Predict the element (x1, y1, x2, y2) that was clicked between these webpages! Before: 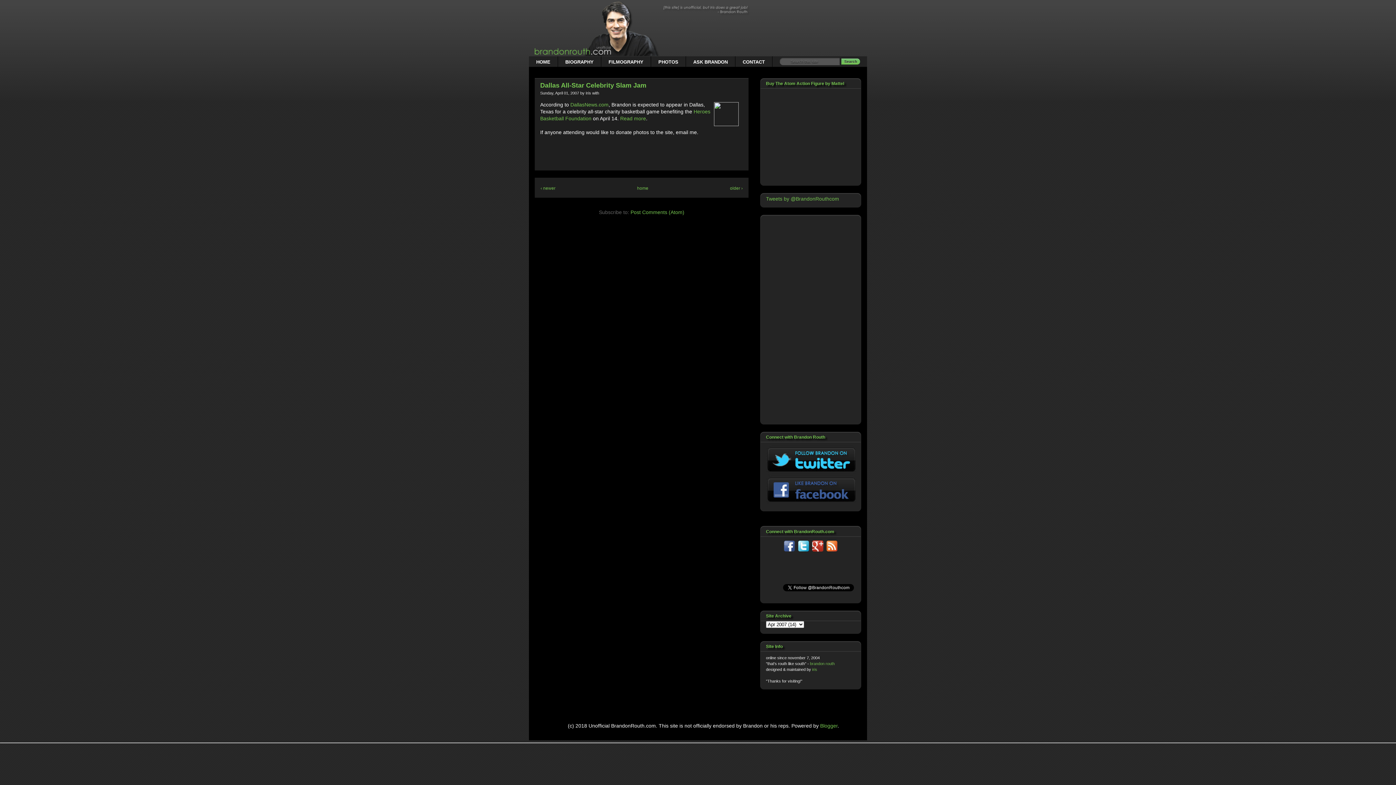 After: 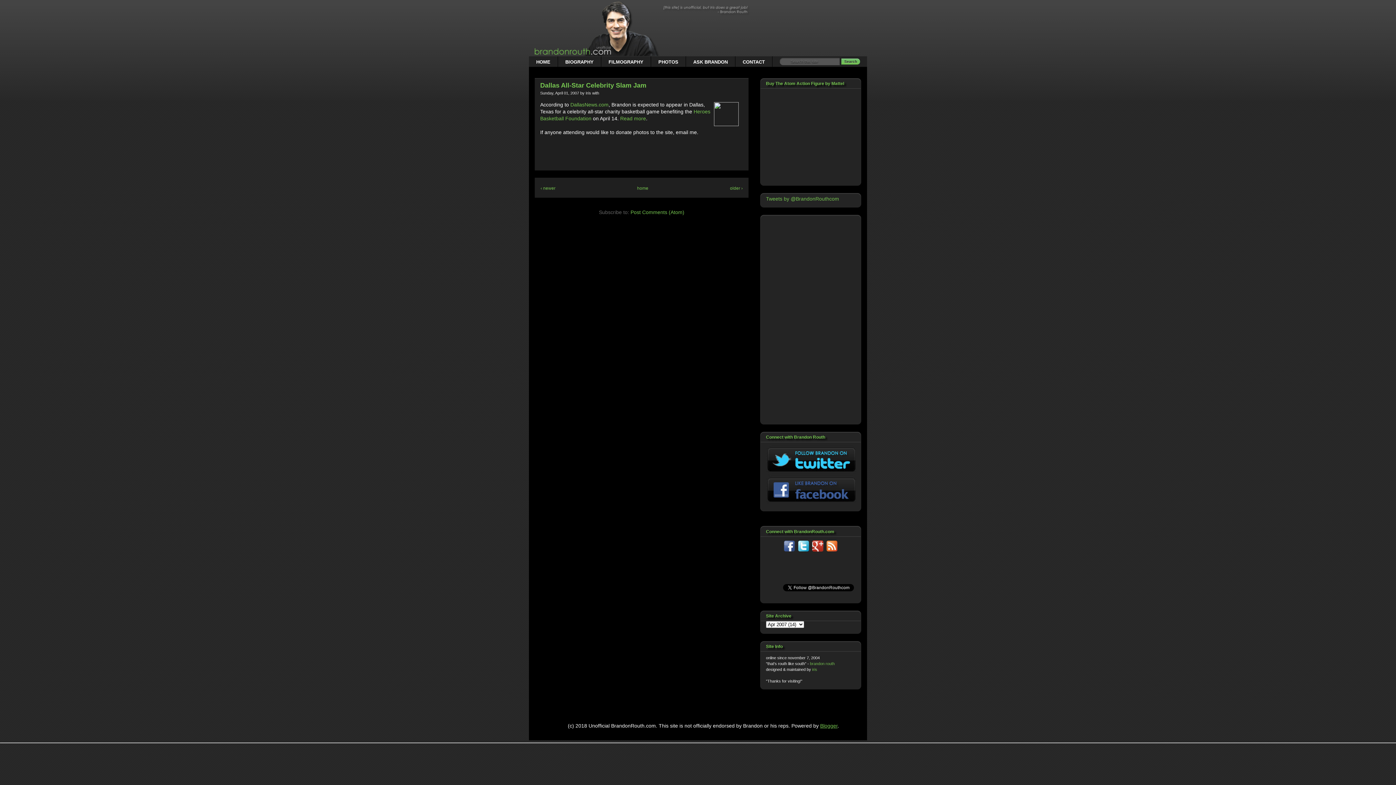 Action: label: Blogger bbox: (820, 723, 837, 729)